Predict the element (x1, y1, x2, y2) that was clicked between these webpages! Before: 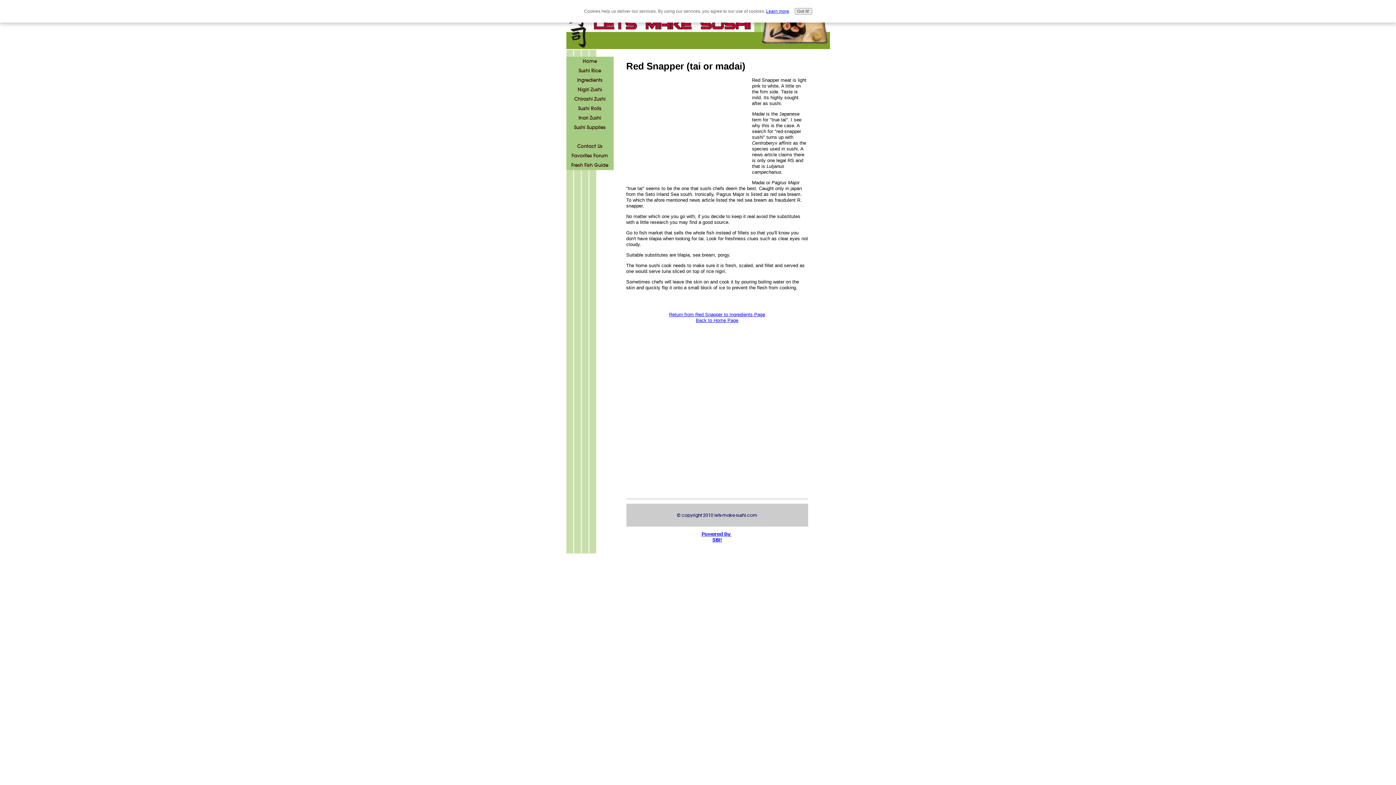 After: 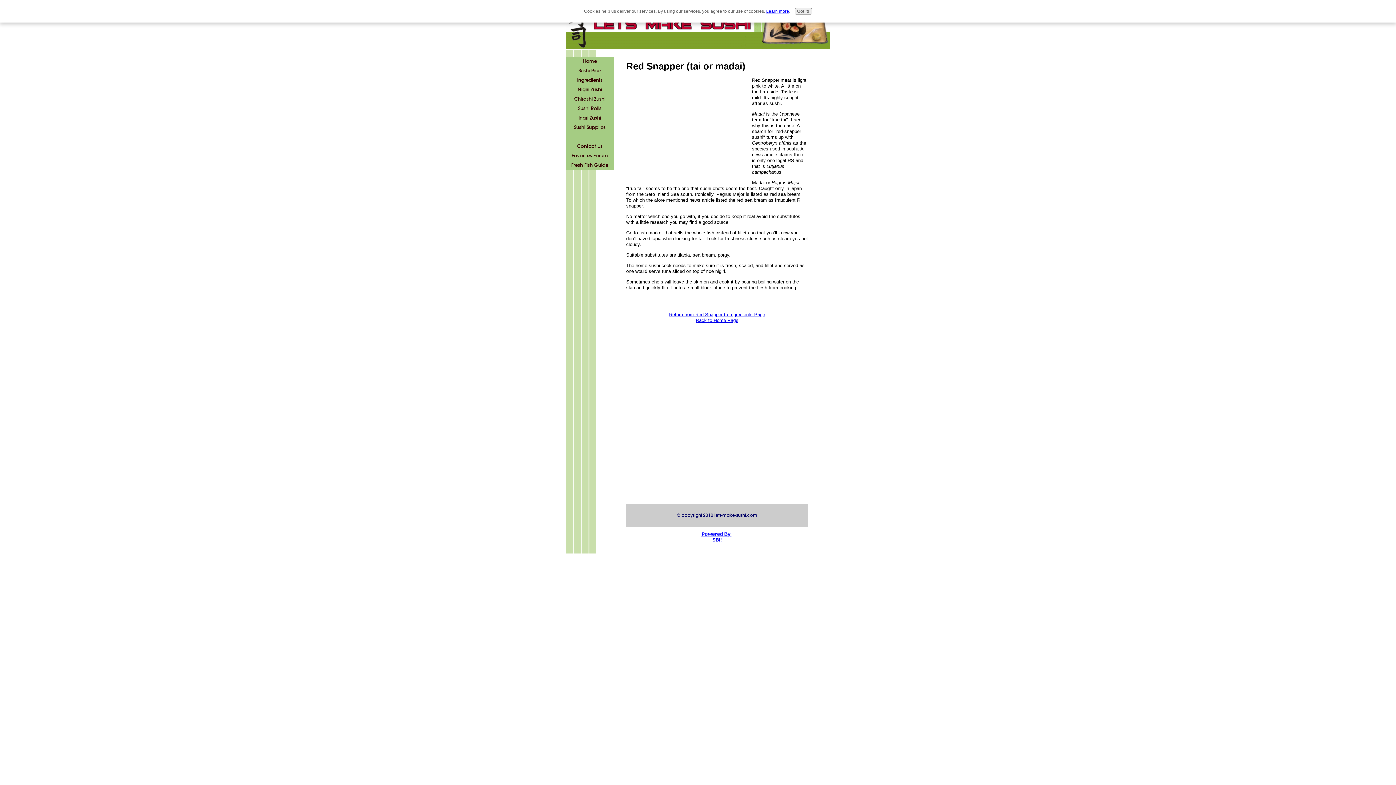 Action: bbox: (712, 537, 722, 542) label: SBI!